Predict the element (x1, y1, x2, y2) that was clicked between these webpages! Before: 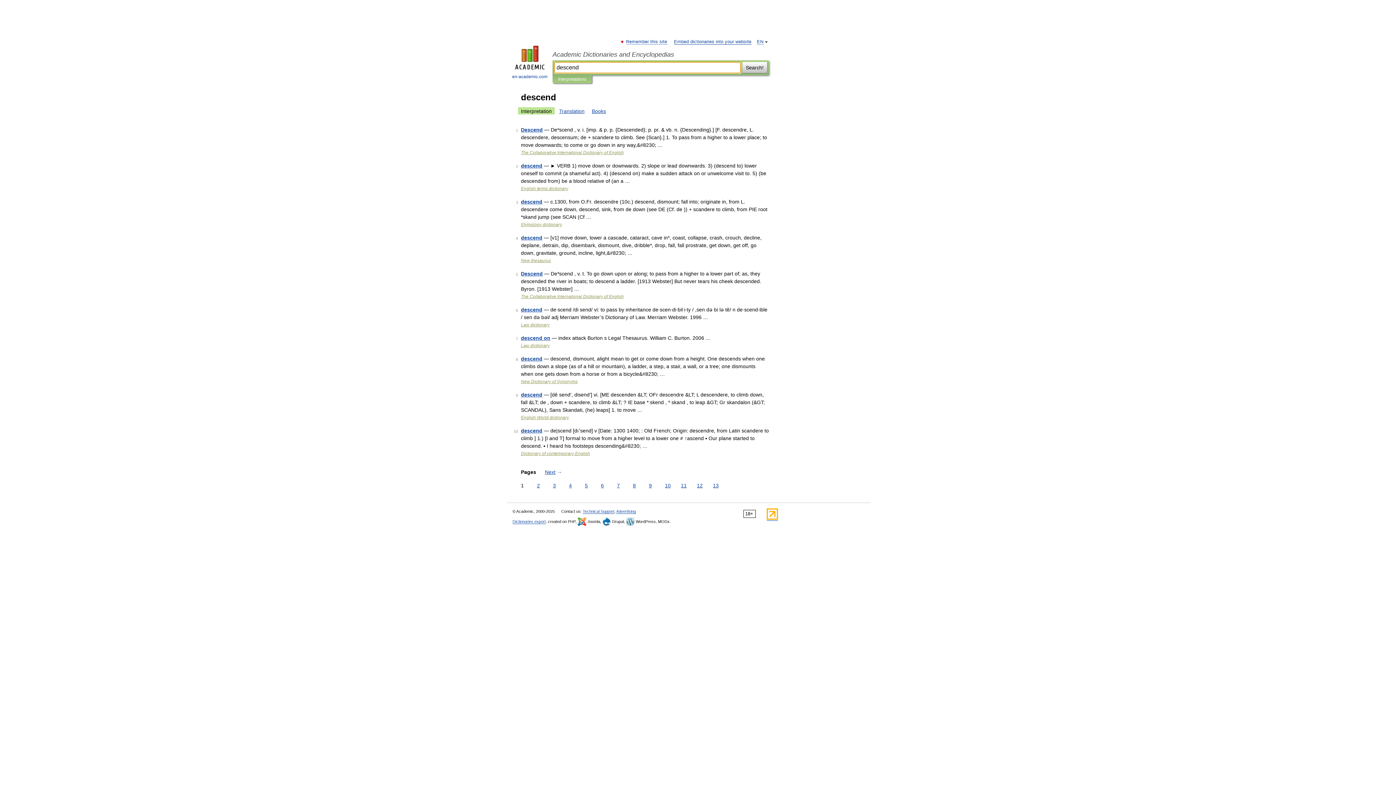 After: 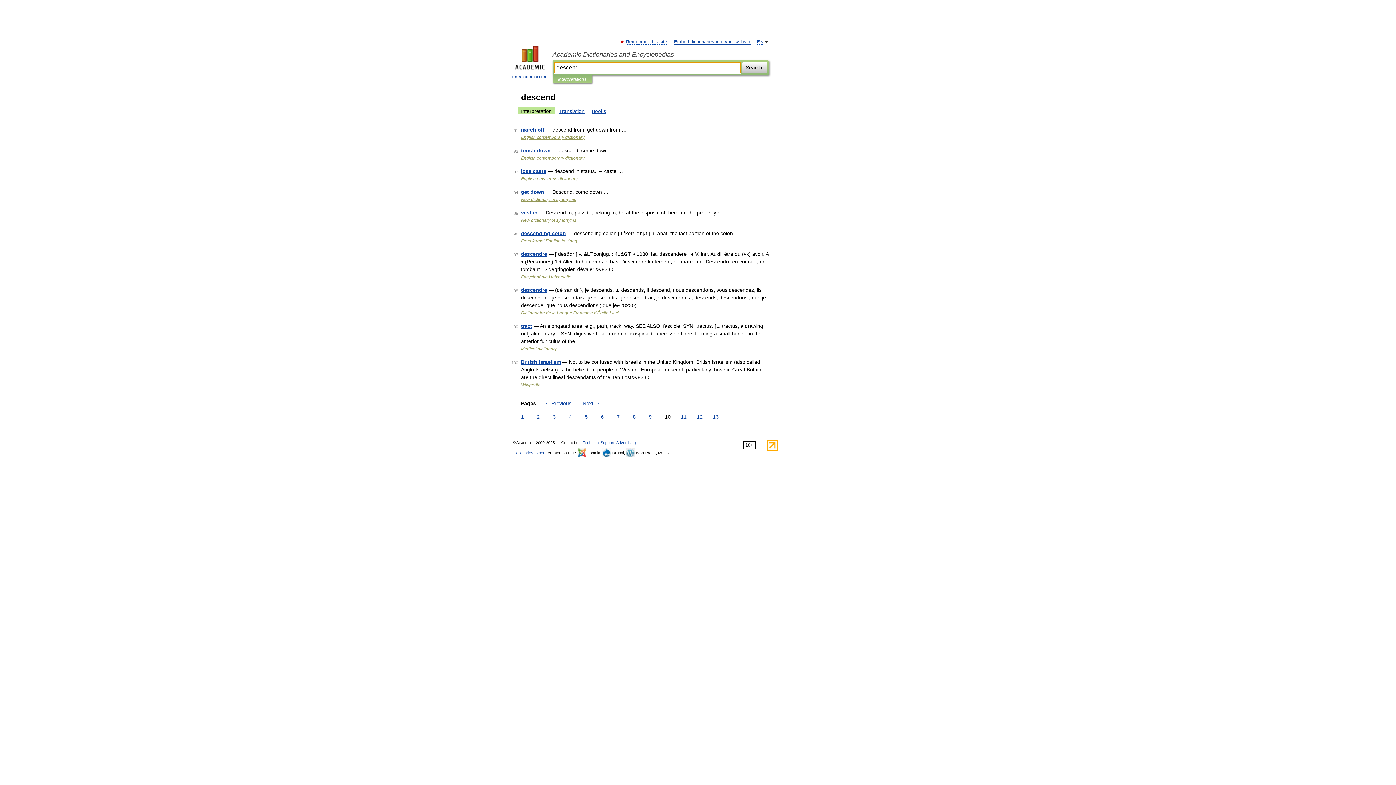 Action: bbox: (663, 482, 672, 489) label: 10